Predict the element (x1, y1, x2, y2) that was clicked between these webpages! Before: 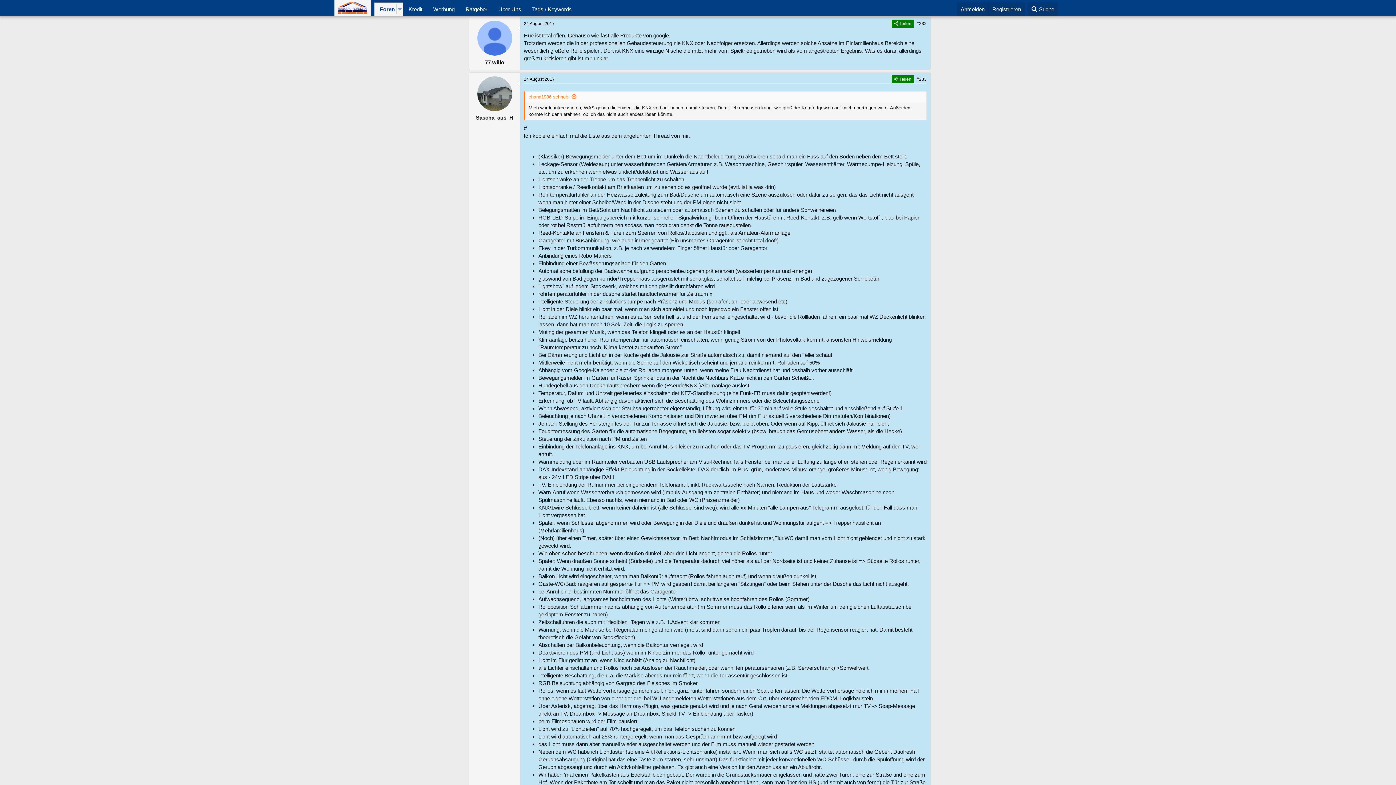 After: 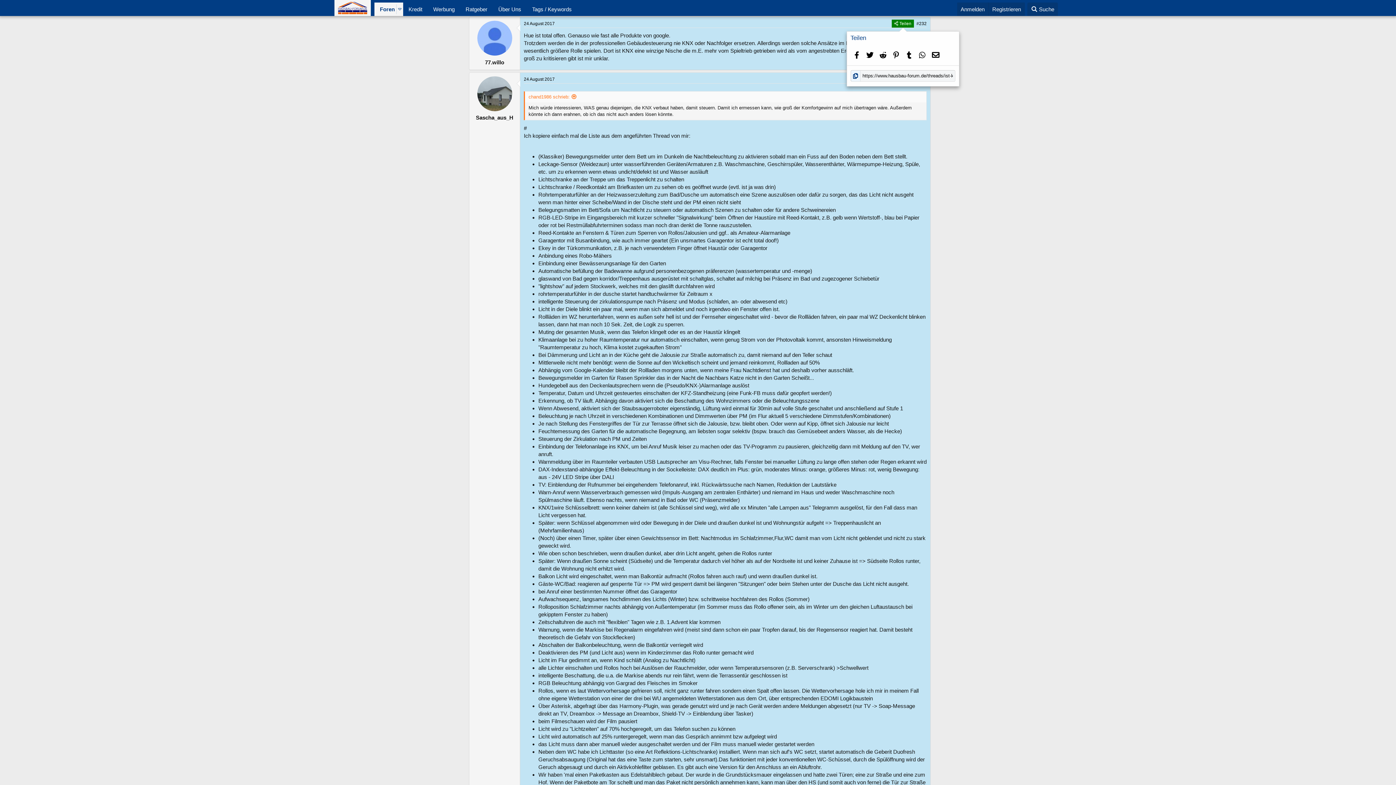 Action: bbox: (892, 19, 914, 27) label:  Teilen